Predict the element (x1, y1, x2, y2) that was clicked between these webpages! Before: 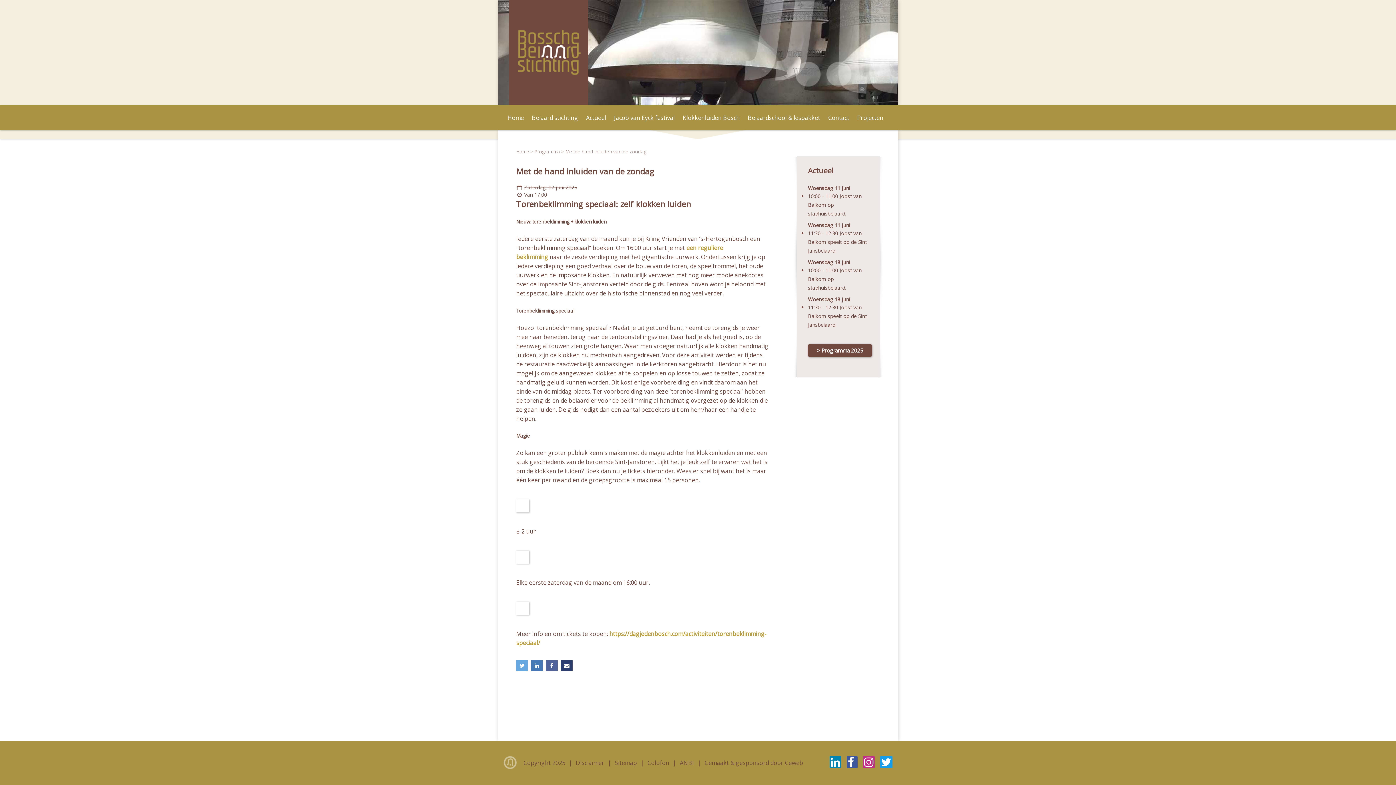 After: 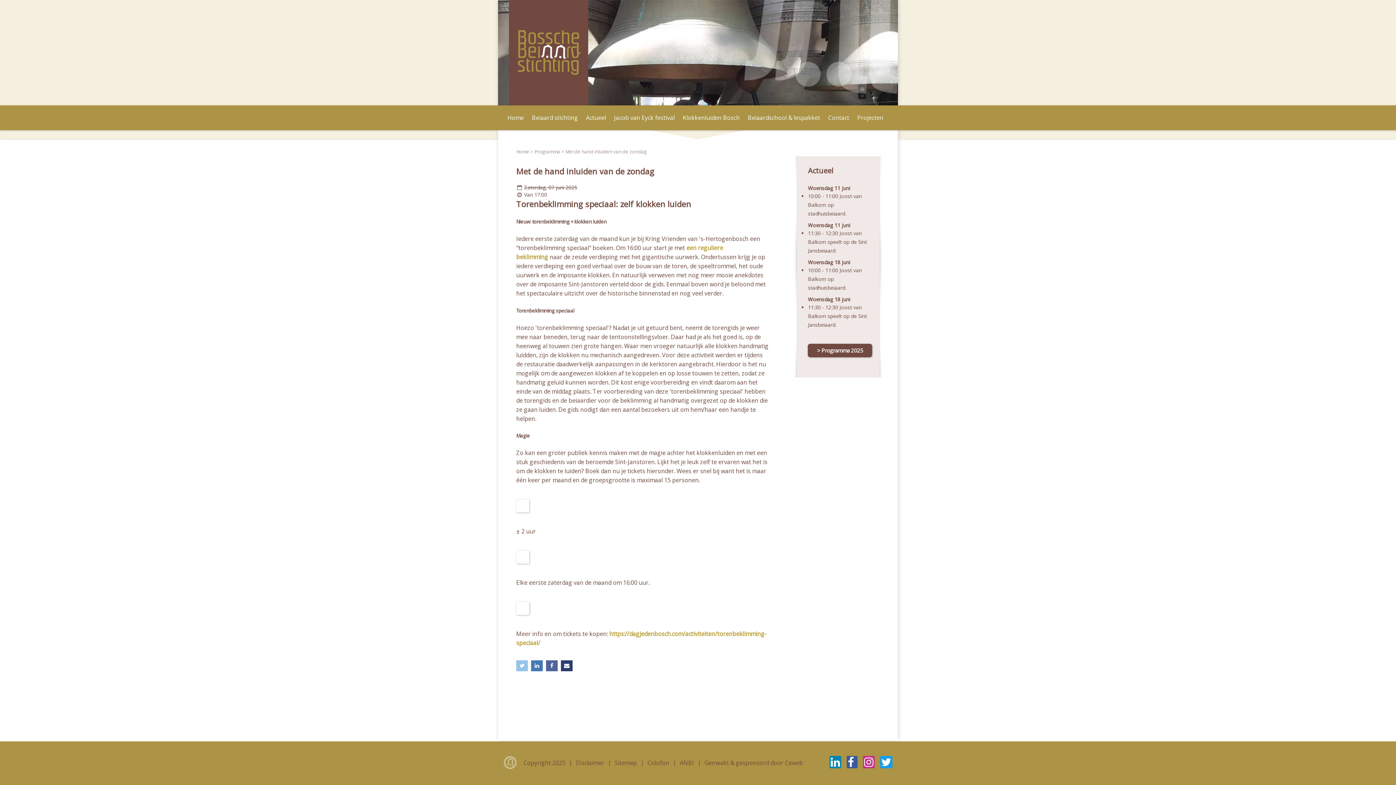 Action: bbox: (516, 660, 528, 671)